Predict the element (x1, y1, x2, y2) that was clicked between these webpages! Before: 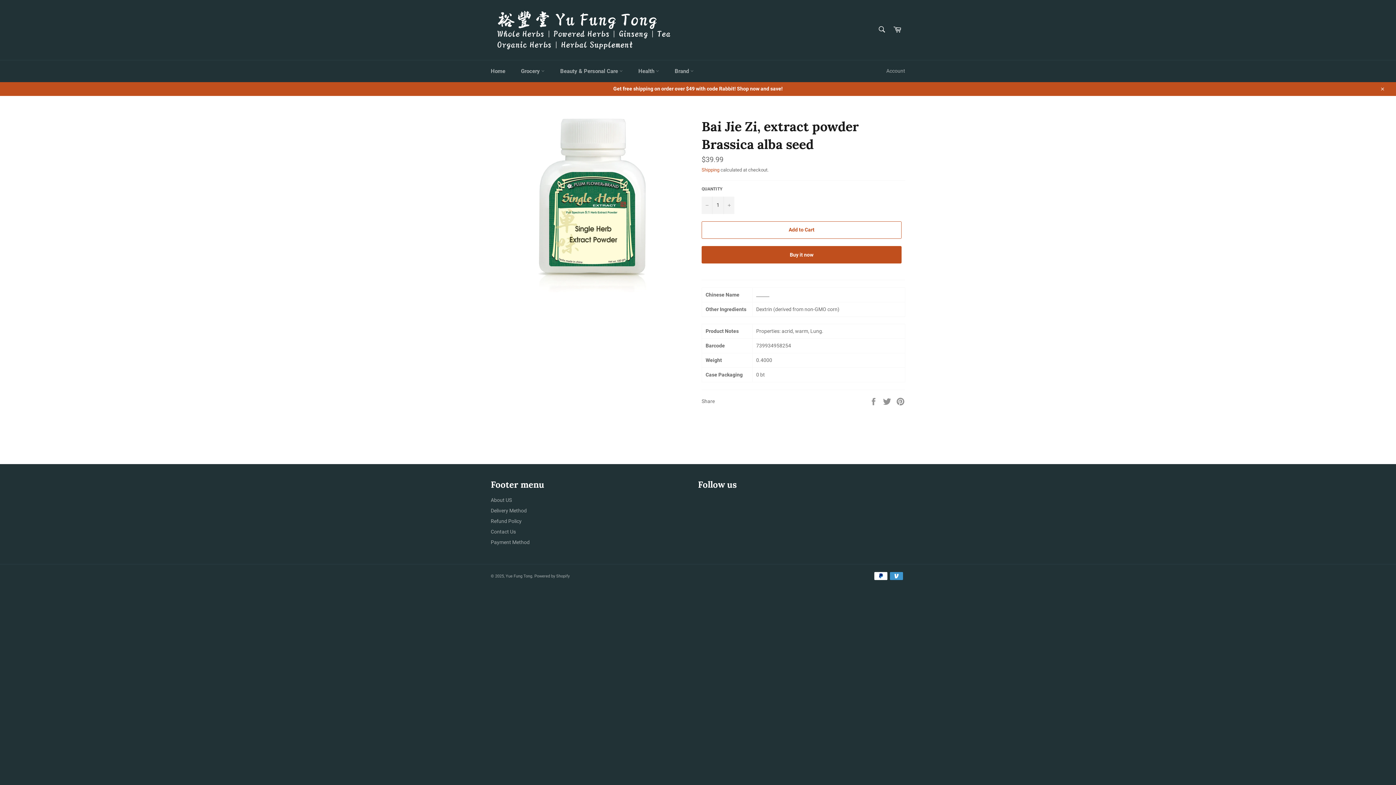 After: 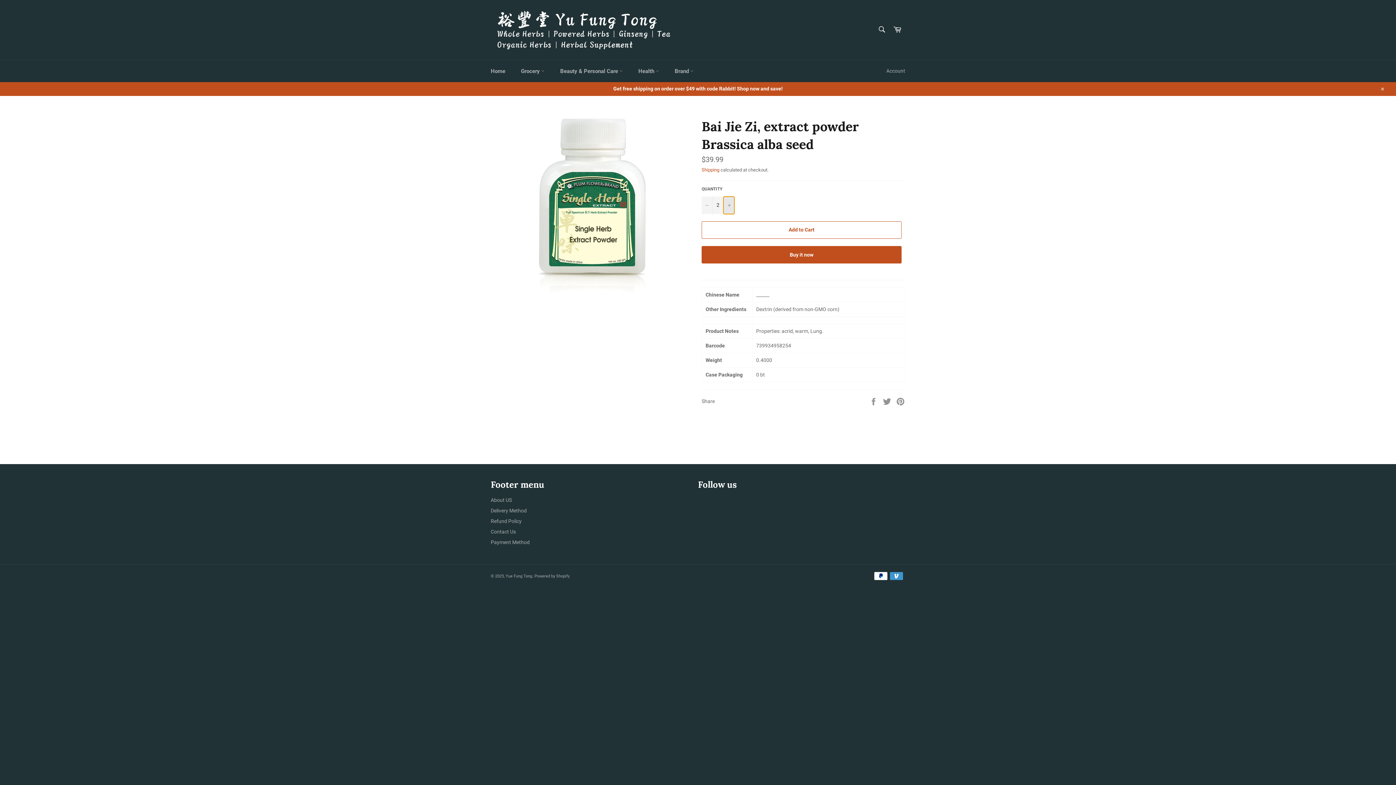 Action: label: Increase item quantity by one bbox: (723, 196, 734, 214)